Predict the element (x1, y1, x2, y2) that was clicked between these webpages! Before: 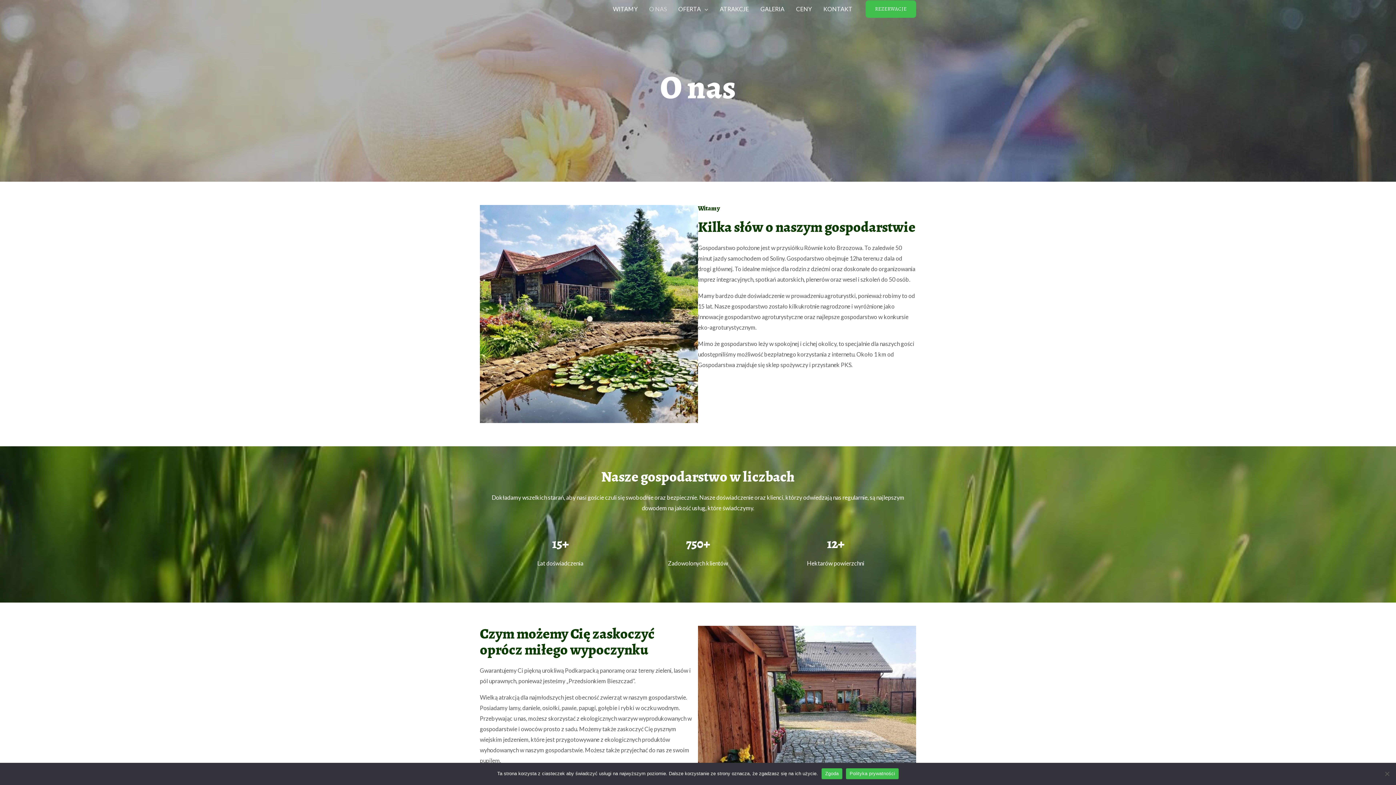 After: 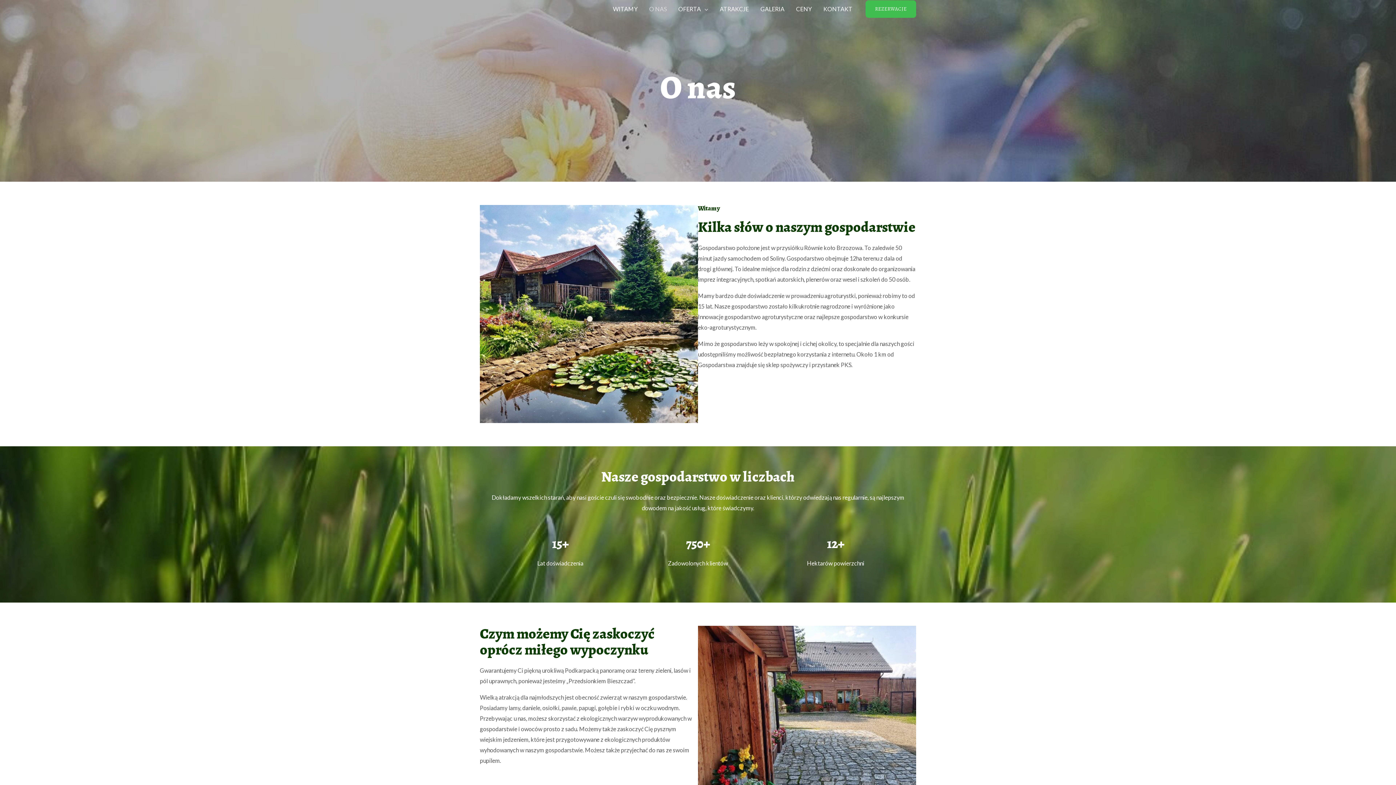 Action: label: Zgoda bbox: (821, 768, 842, 779)